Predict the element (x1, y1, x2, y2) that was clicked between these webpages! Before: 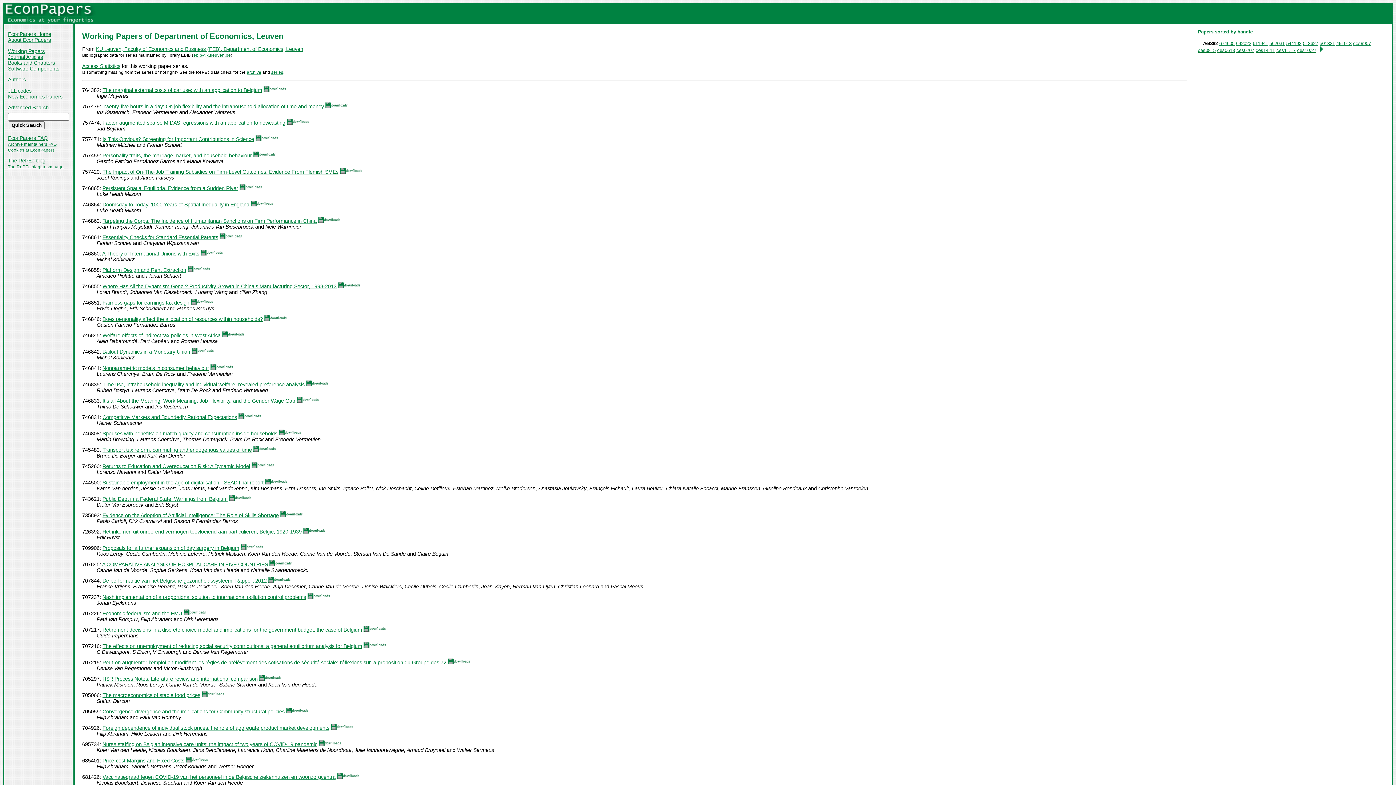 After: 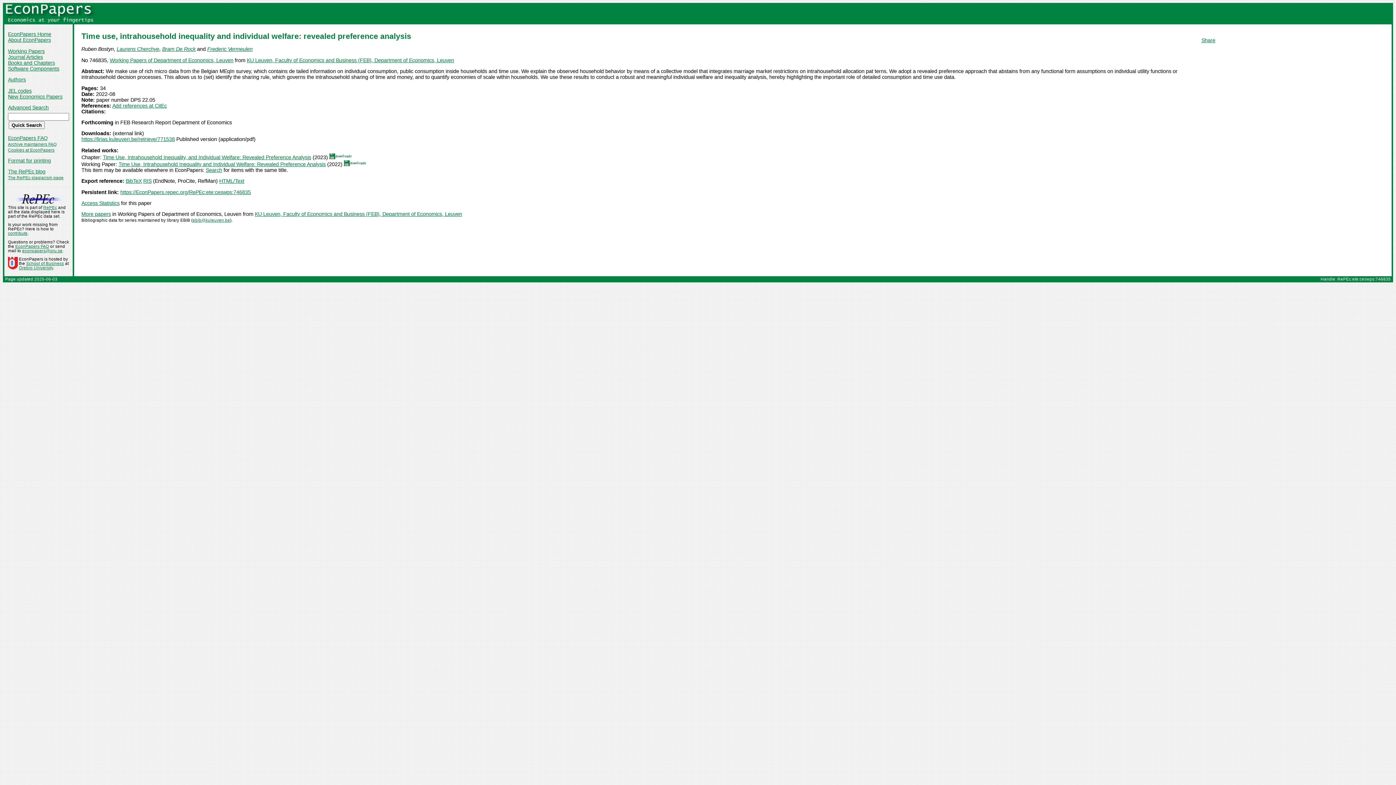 Action: label: Time use, intrahousehold inequality and individual welfare: revealed preference analysis bbox: (102, 381, 304, 387)